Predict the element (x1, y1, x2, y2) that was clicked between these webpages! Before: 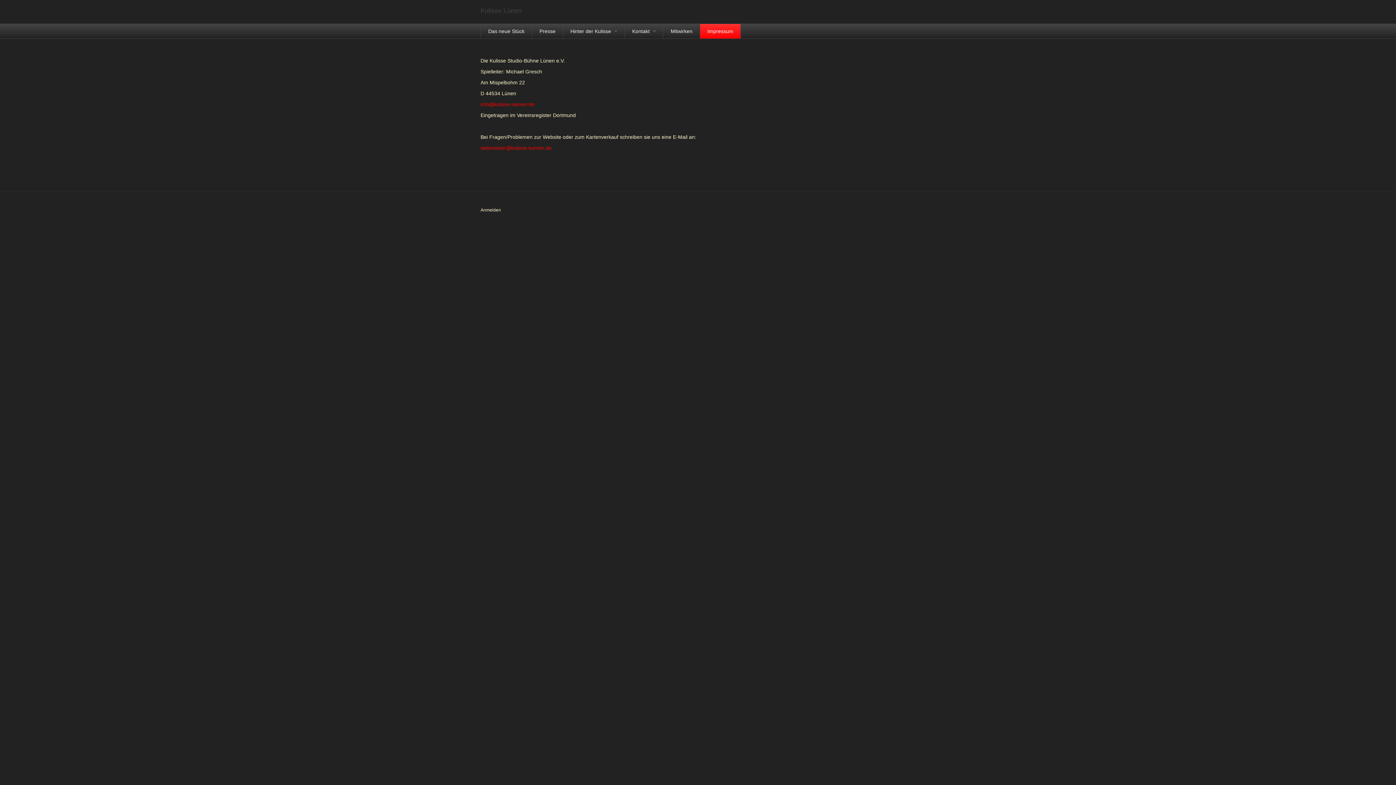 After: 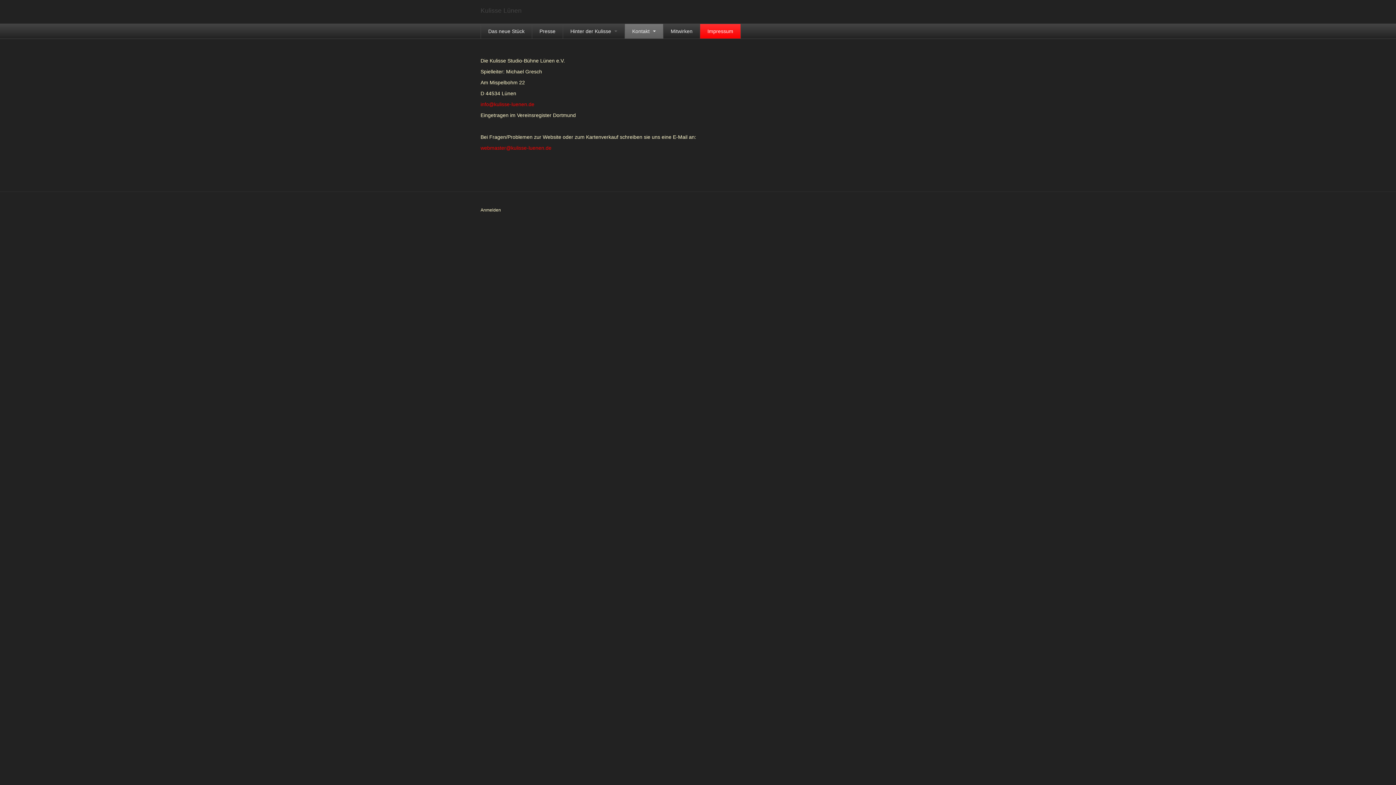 Action: bbox: (625, 24, 663, 38) label: Kontakt 